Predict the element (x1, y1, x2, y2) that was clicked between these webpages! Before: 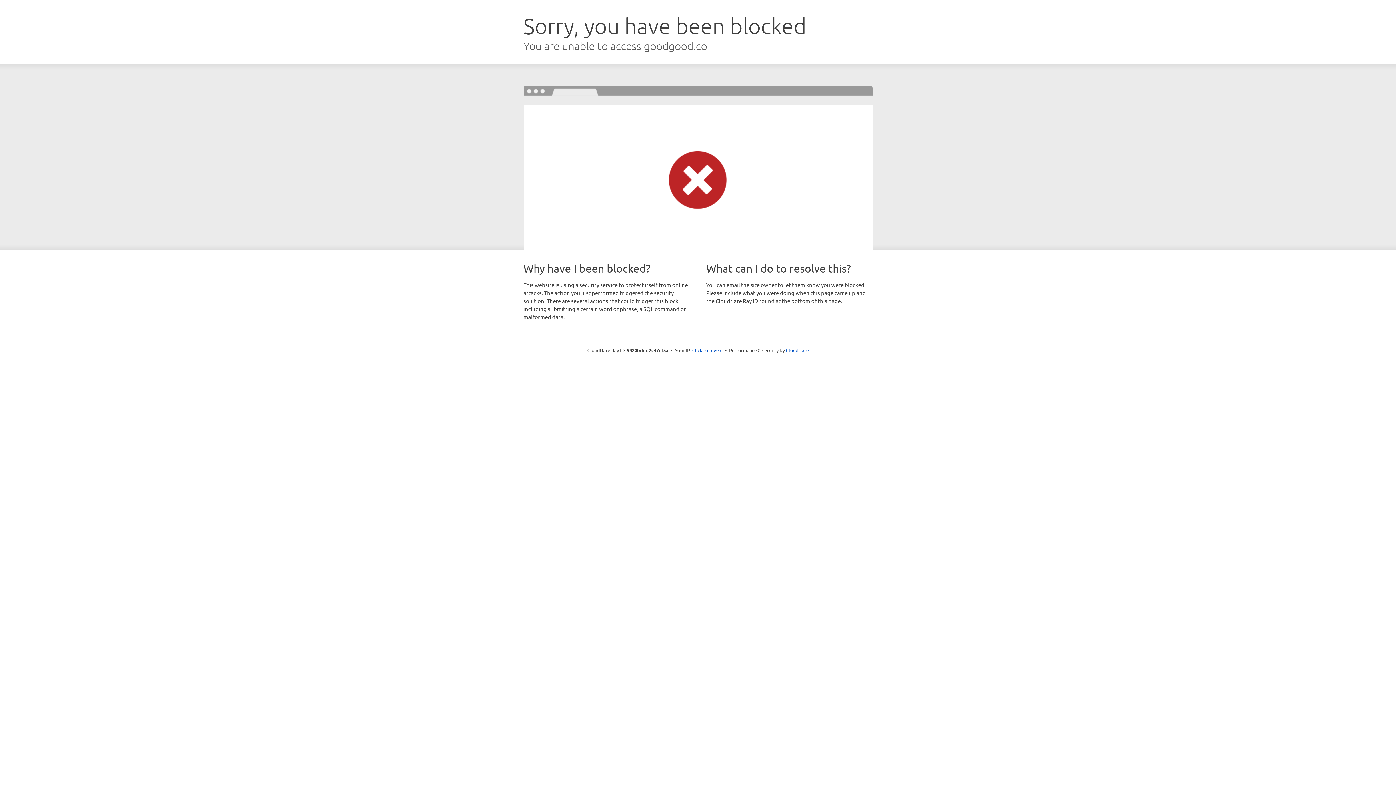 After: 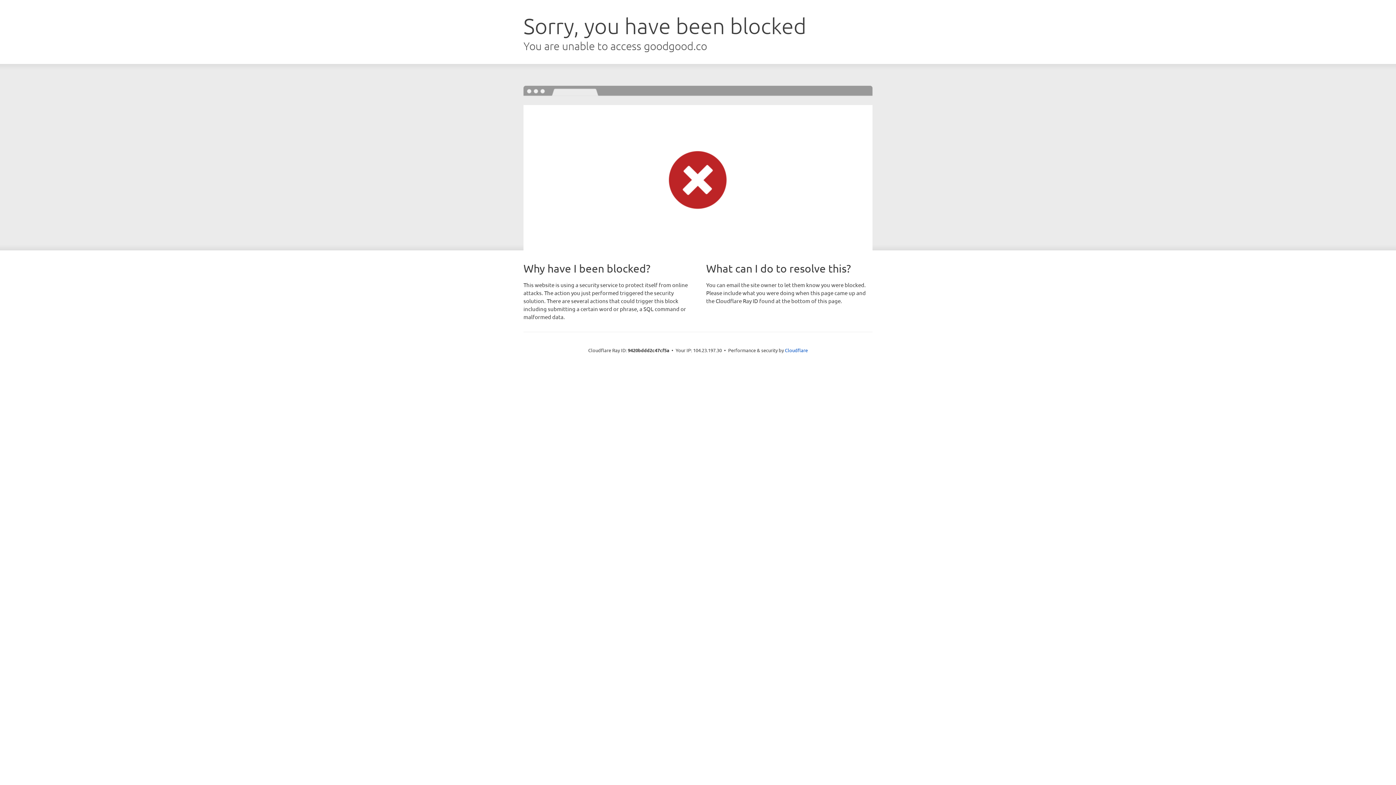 Action: bbox: (692, 346, 722, 353) label: Click to reveal